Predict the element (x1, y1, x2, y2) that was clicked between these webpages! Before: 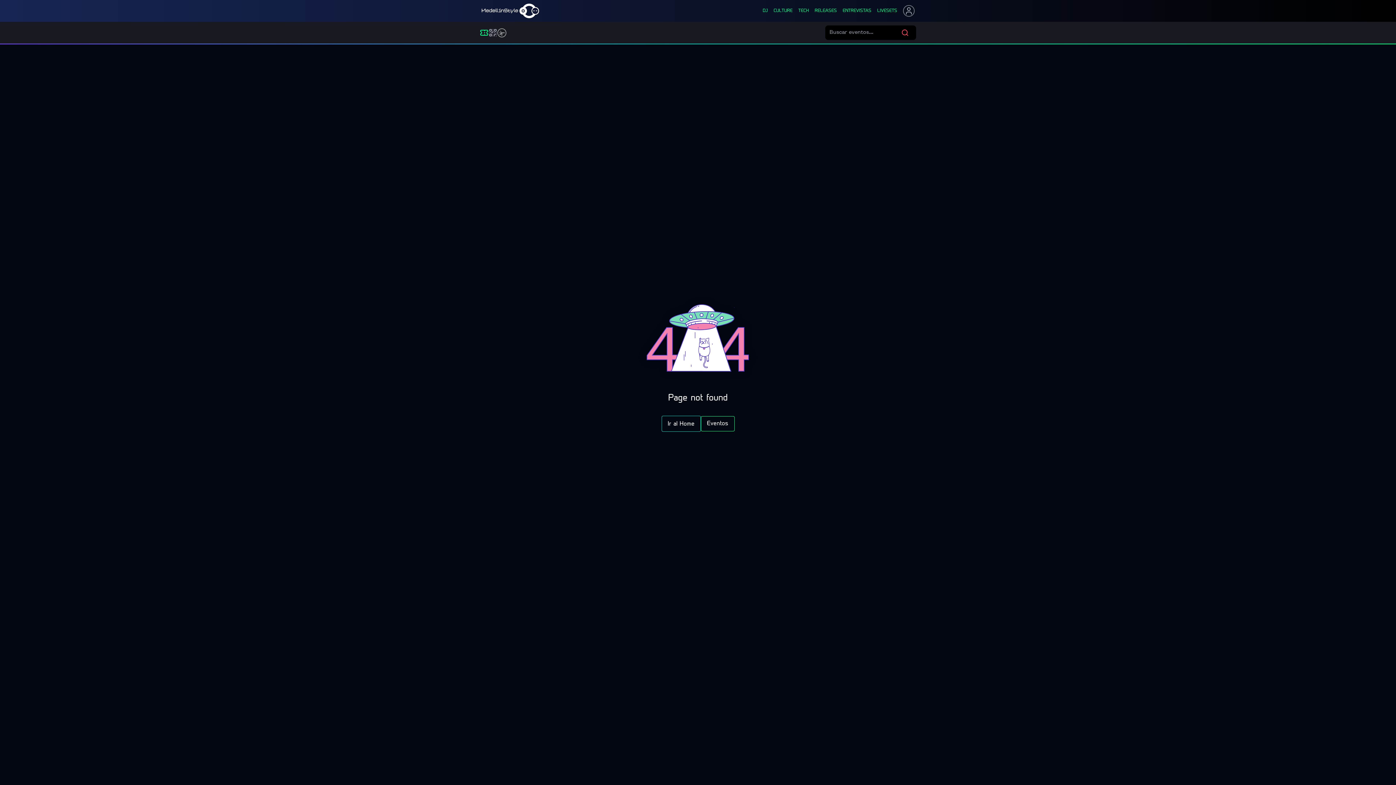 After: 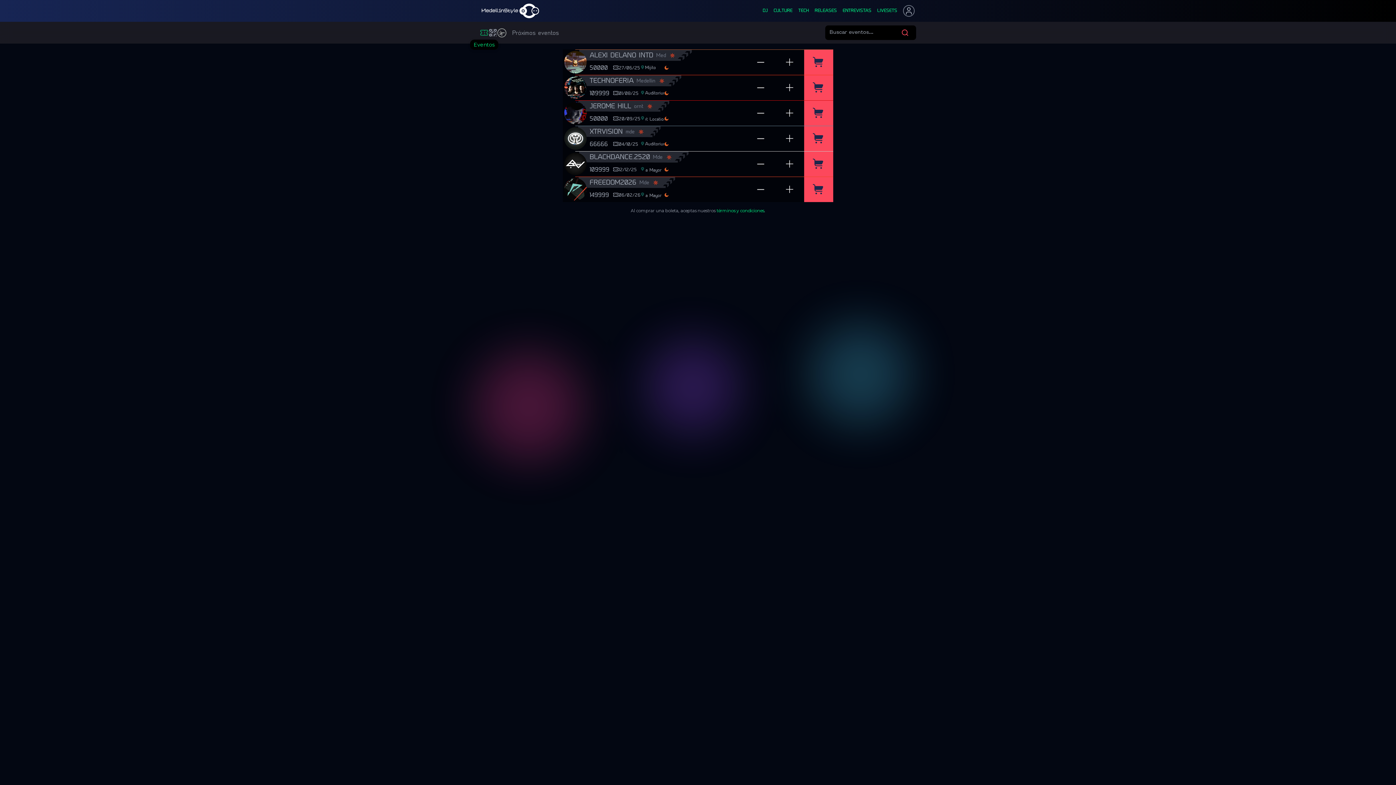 Action: bbox: (480, 28, 488, 37) label: Eventos